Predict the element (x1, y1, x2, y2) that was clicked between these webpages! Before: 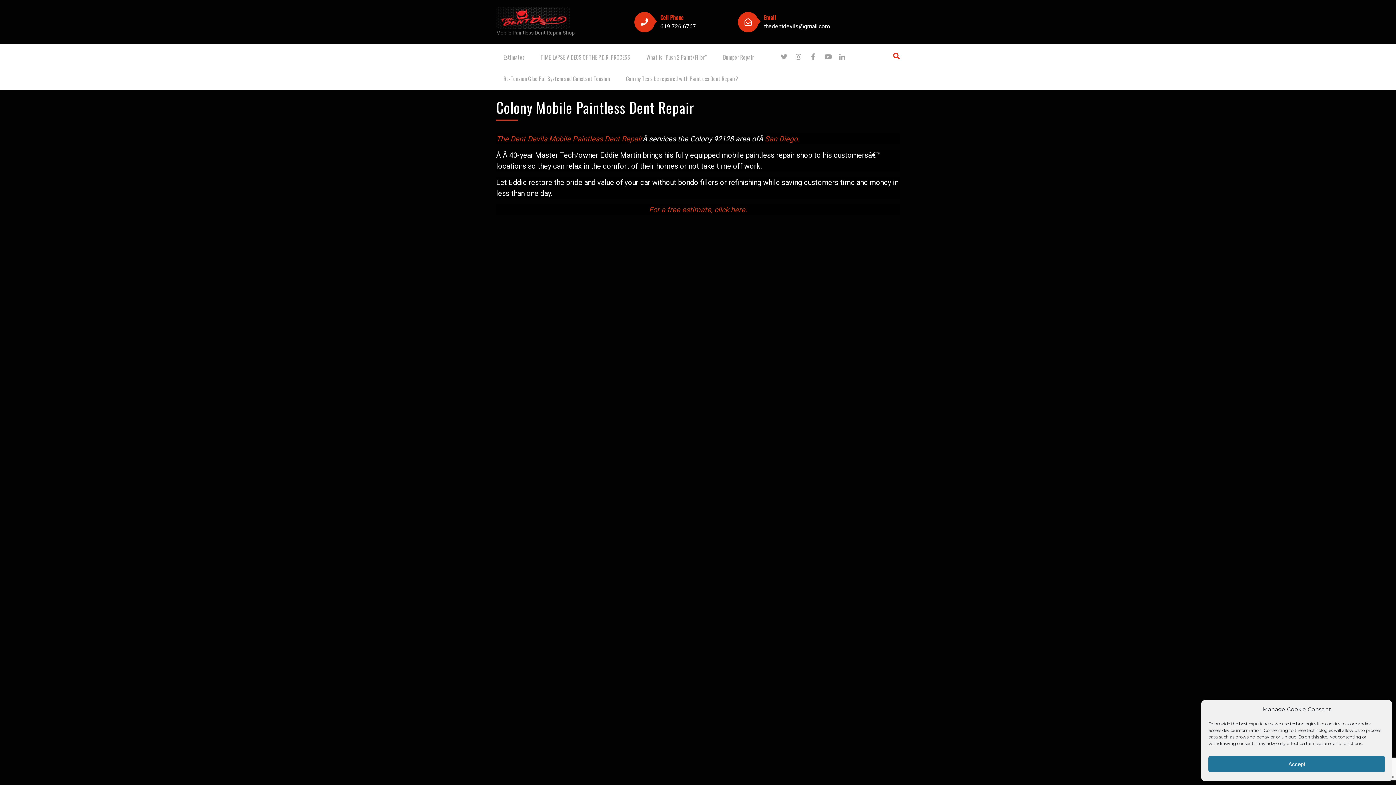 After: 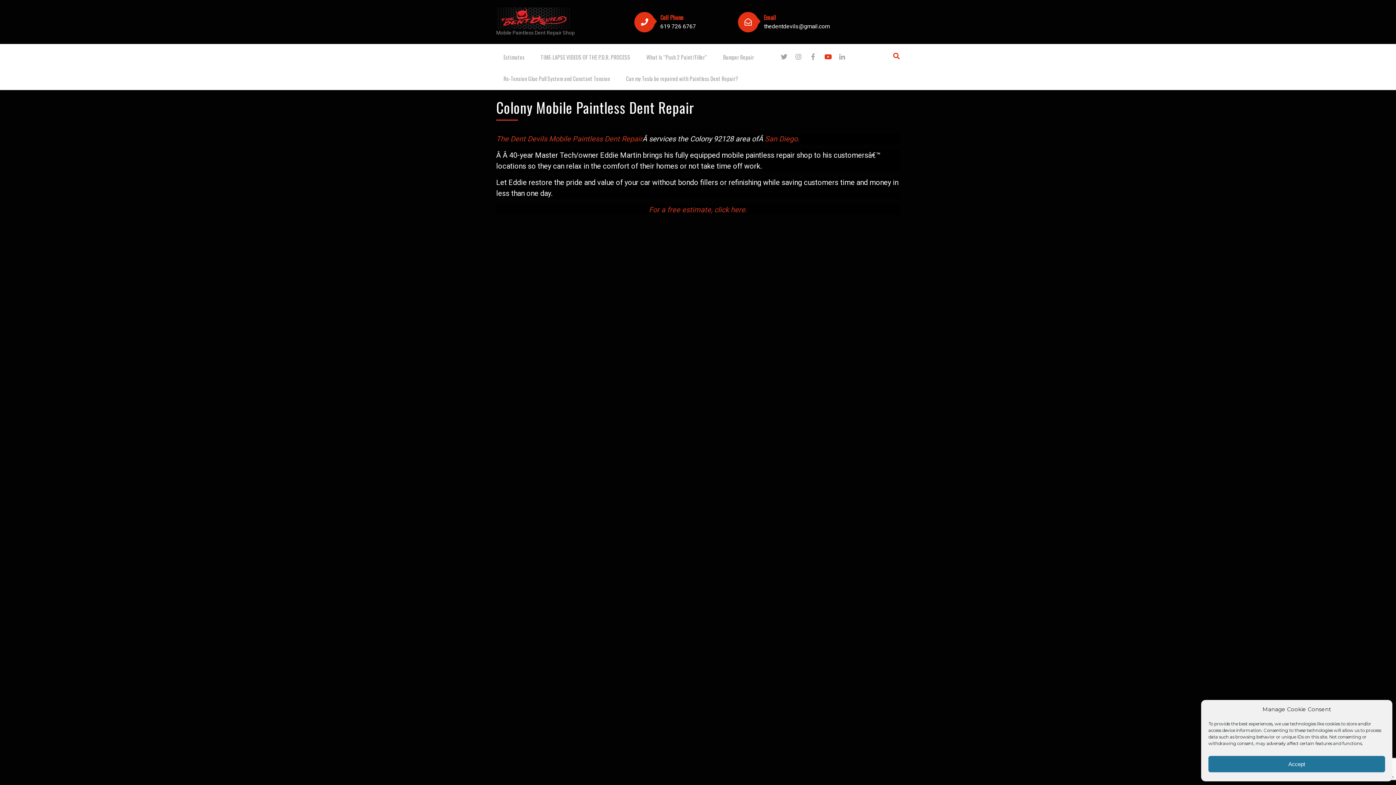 Action: bbox: (821, 50, 834, 62)